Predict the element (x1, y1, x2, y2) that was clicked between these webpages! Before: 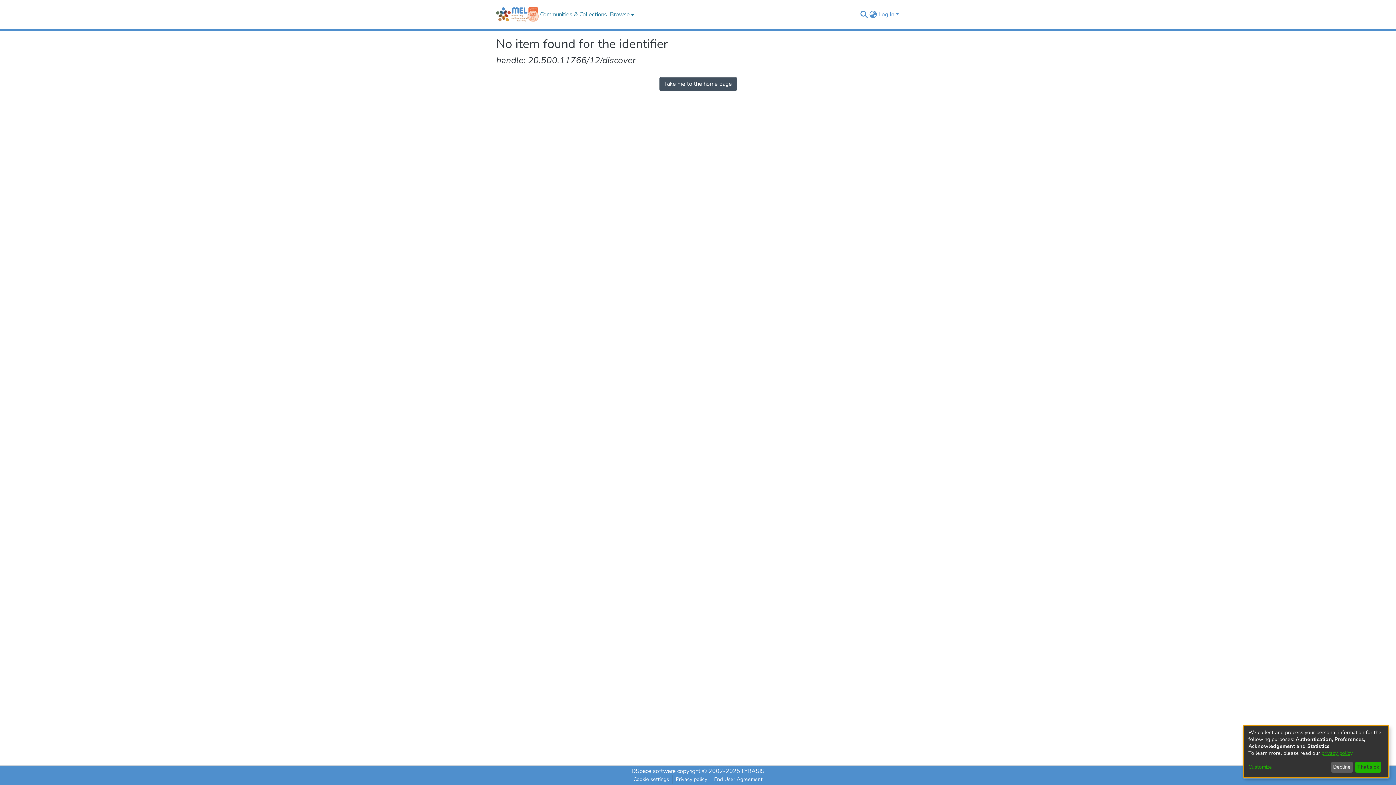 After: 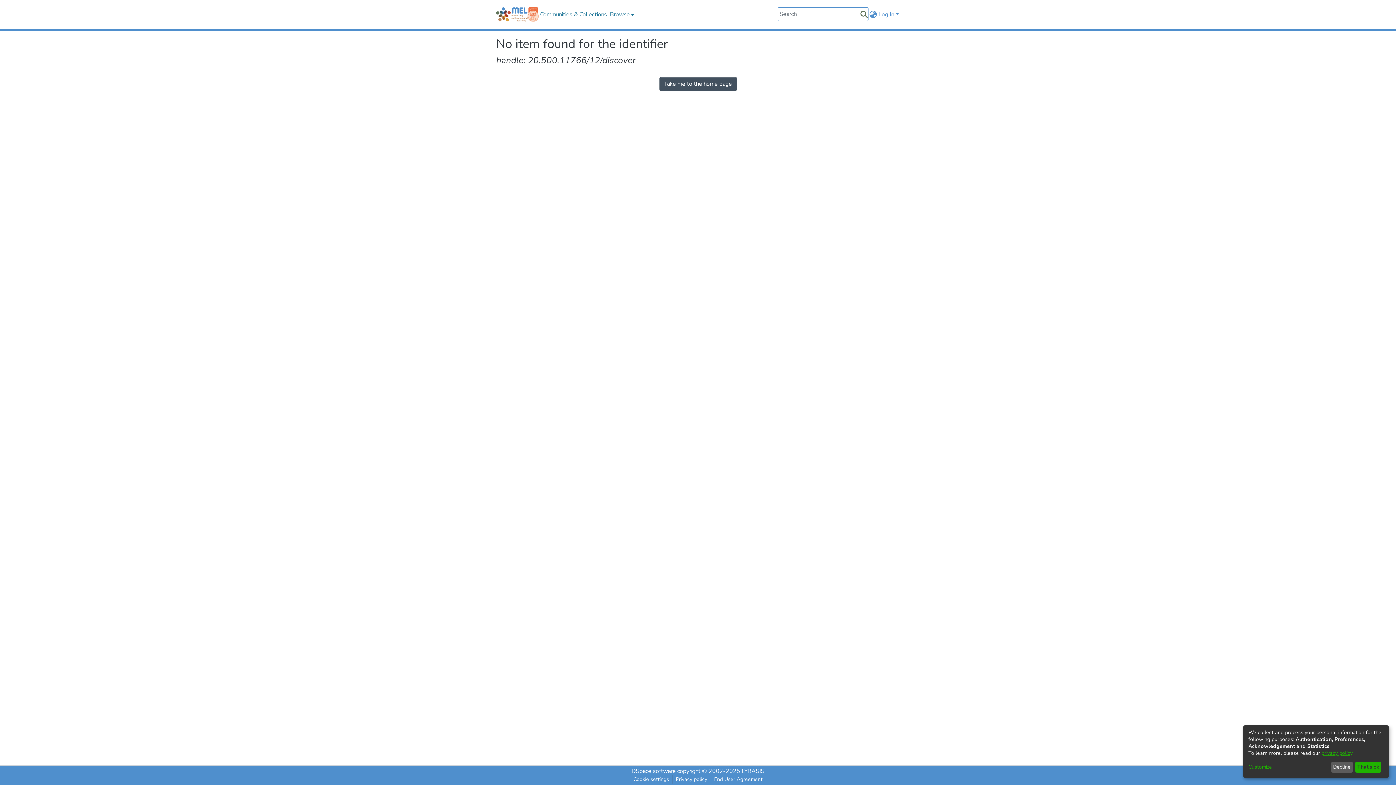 Action: bbox: (859, 10, 868, 18) label: Submit search